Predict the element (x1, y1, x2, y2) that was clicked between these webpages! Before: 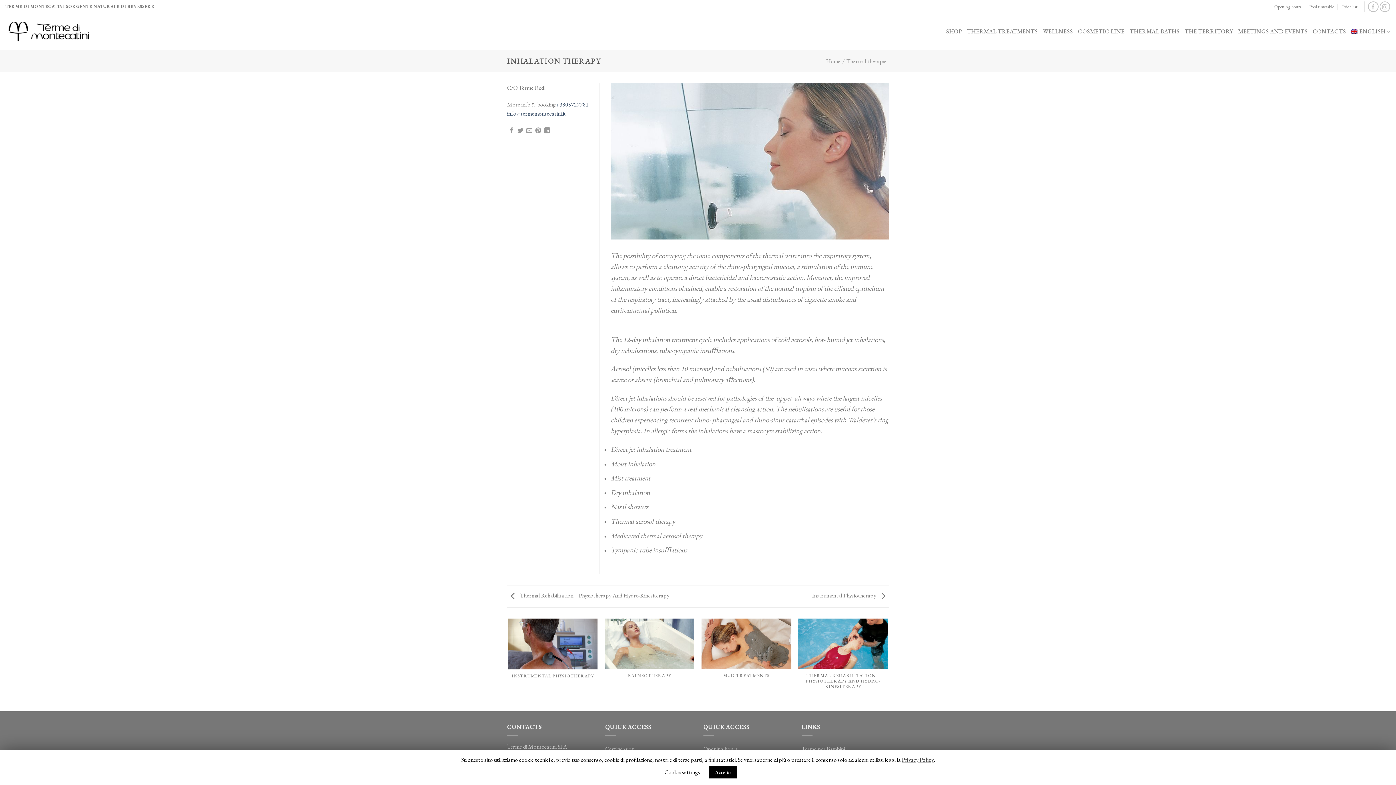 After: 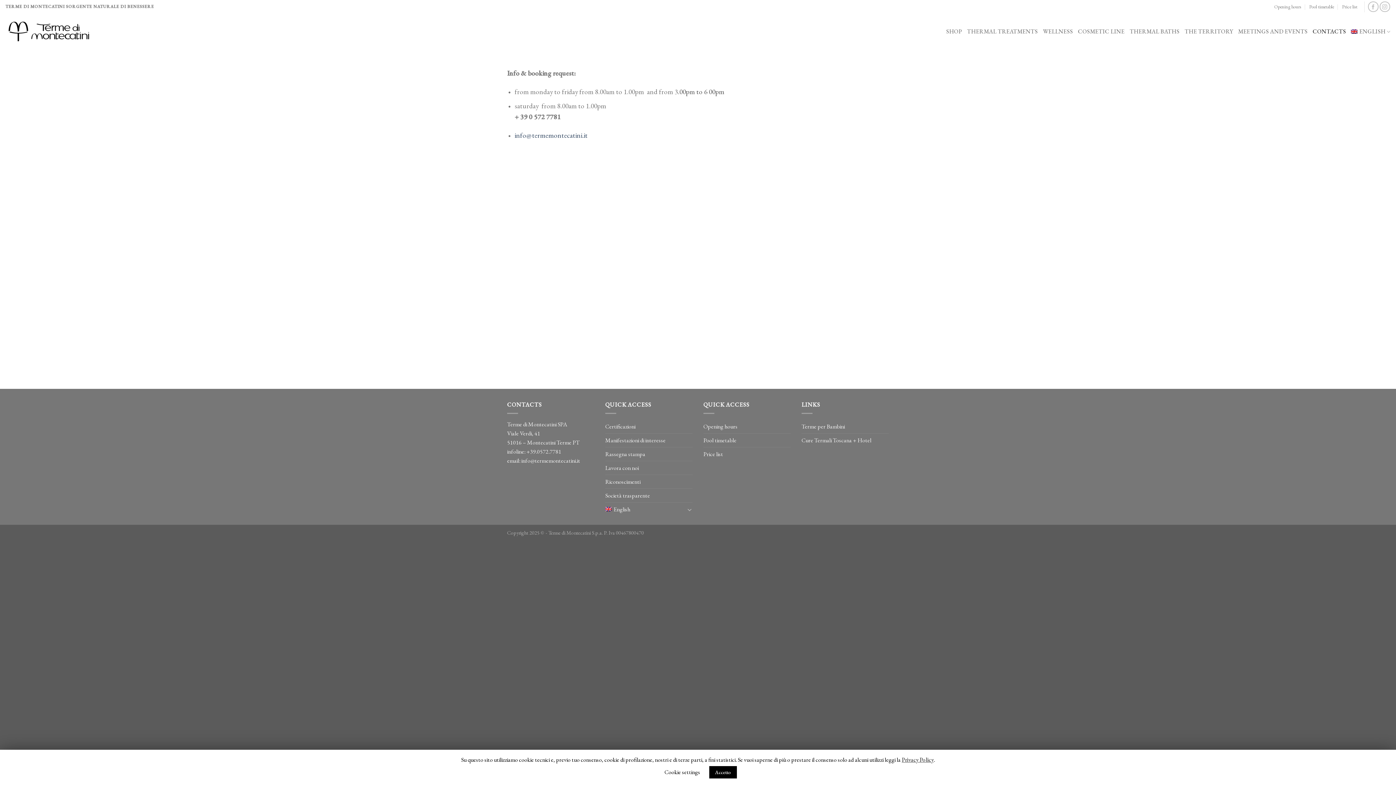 Action: bbox: (1313, 25, 1346, 38) label: CONTACTS